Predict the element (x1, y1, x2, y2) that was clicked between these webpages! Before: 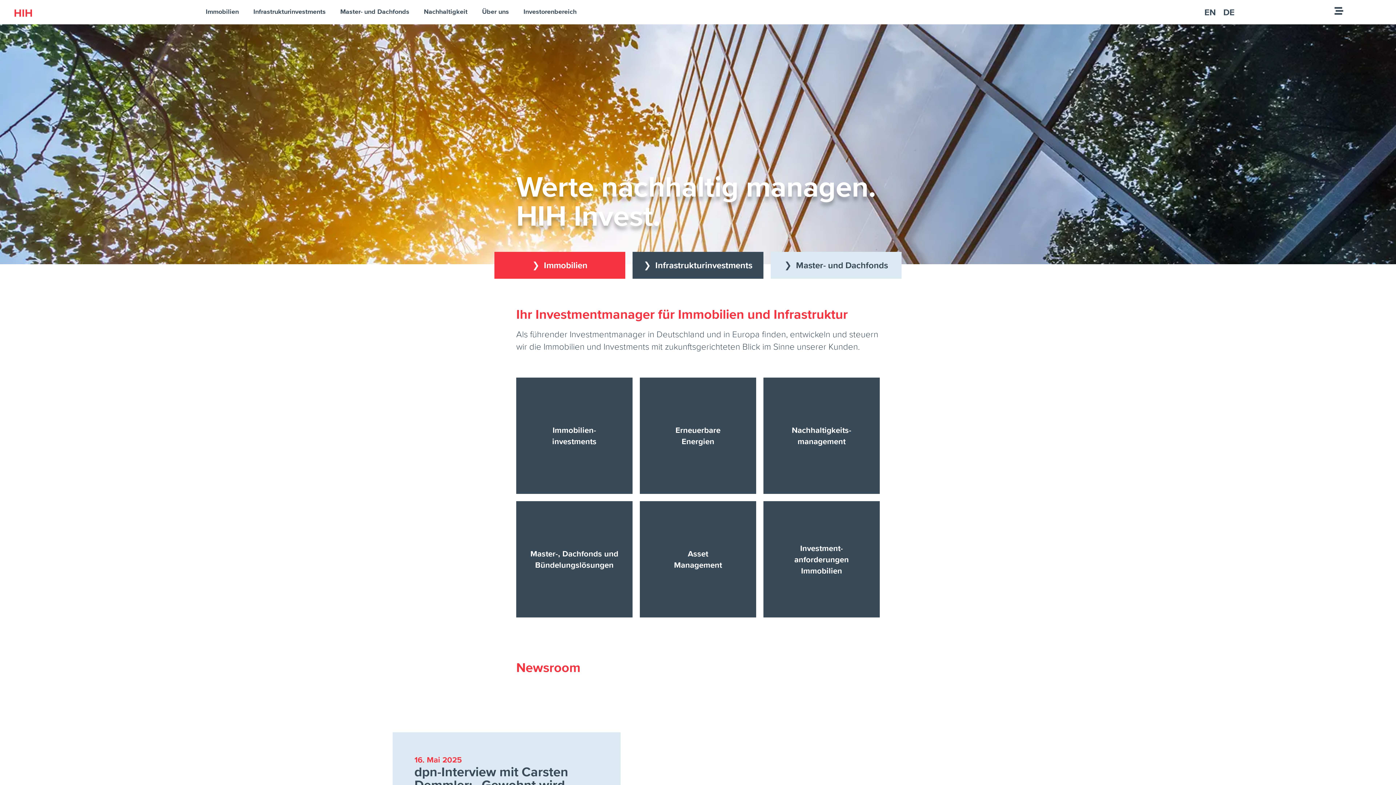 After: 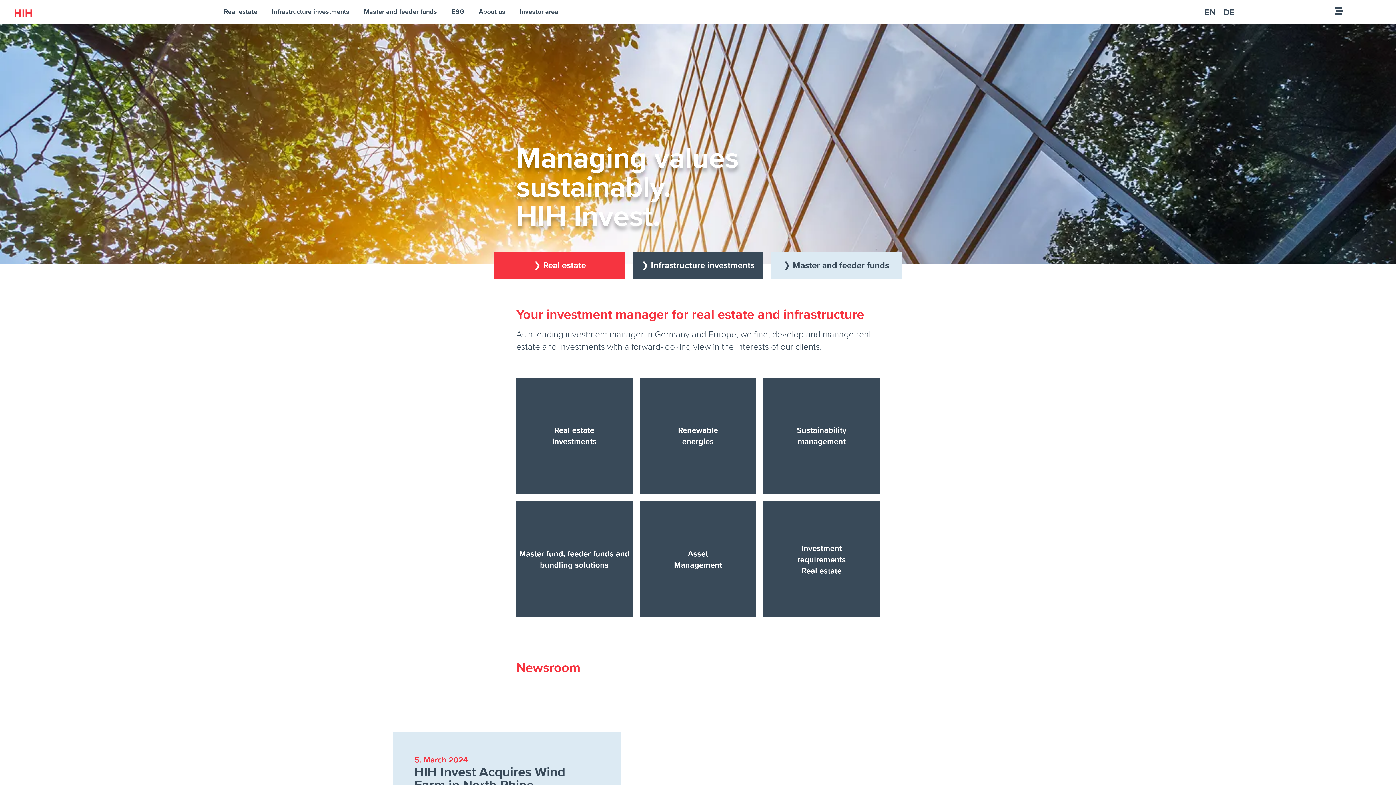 Action: bbox: (1201, 5, 1219, 18) label: EN